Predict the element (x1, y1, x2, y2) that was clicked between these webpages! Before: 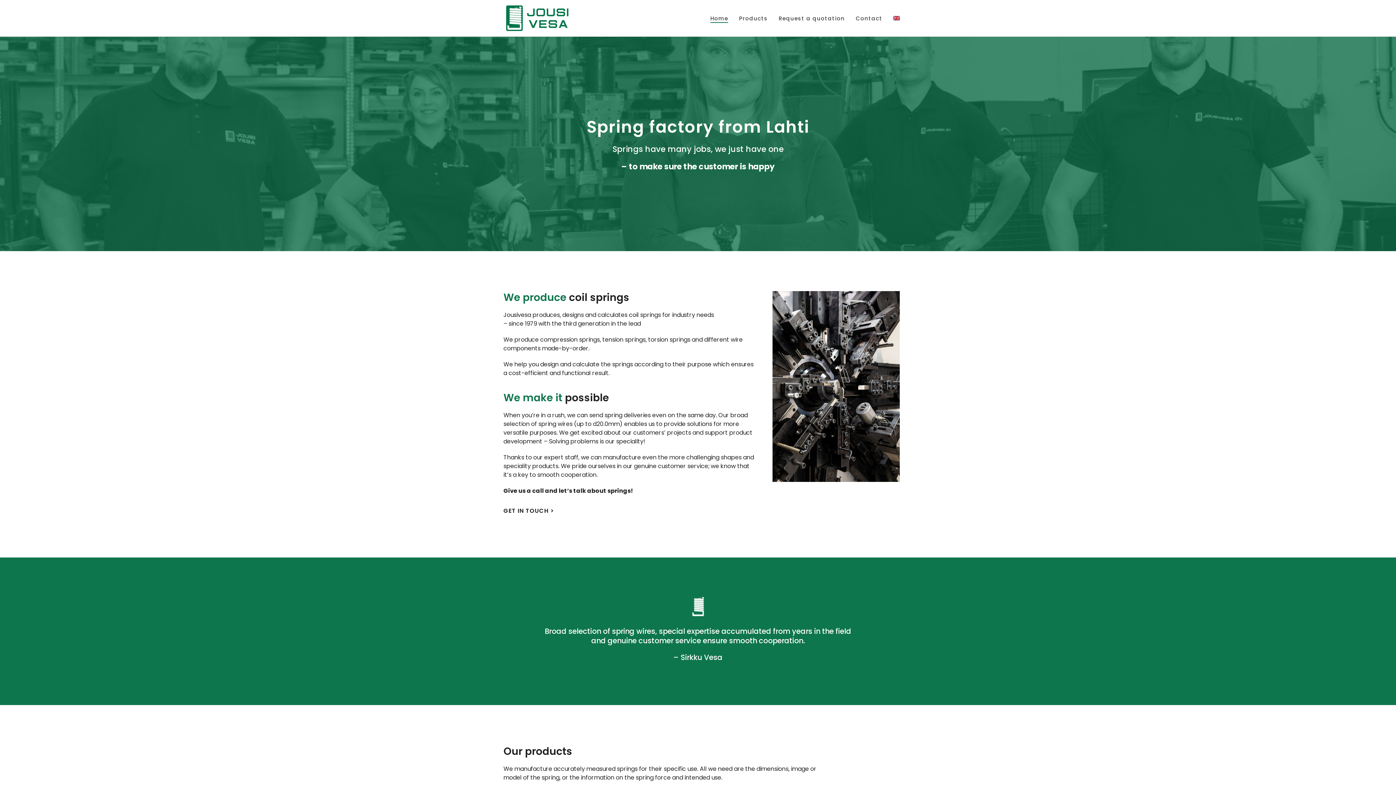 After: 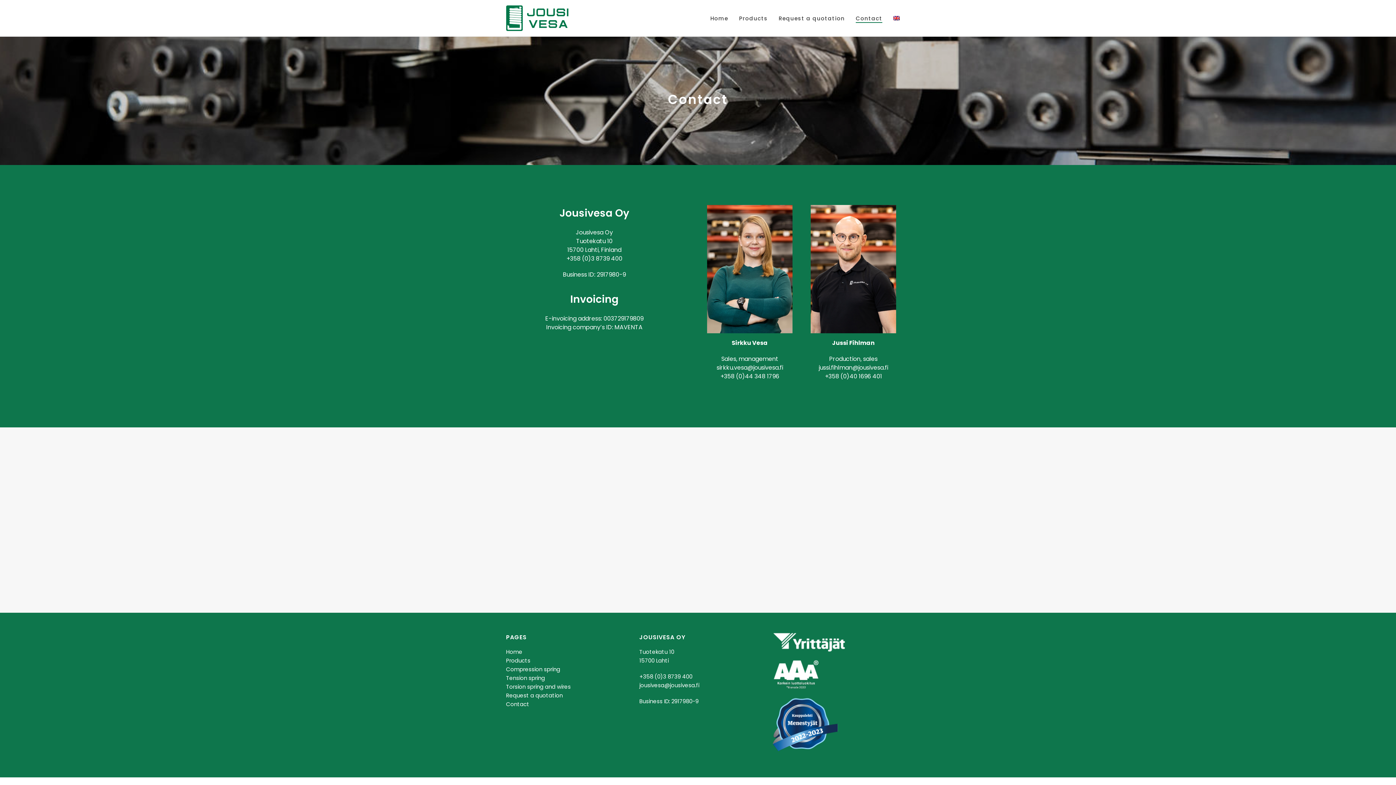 Action: bbox: (850, 14, 888, 22) label: Contact